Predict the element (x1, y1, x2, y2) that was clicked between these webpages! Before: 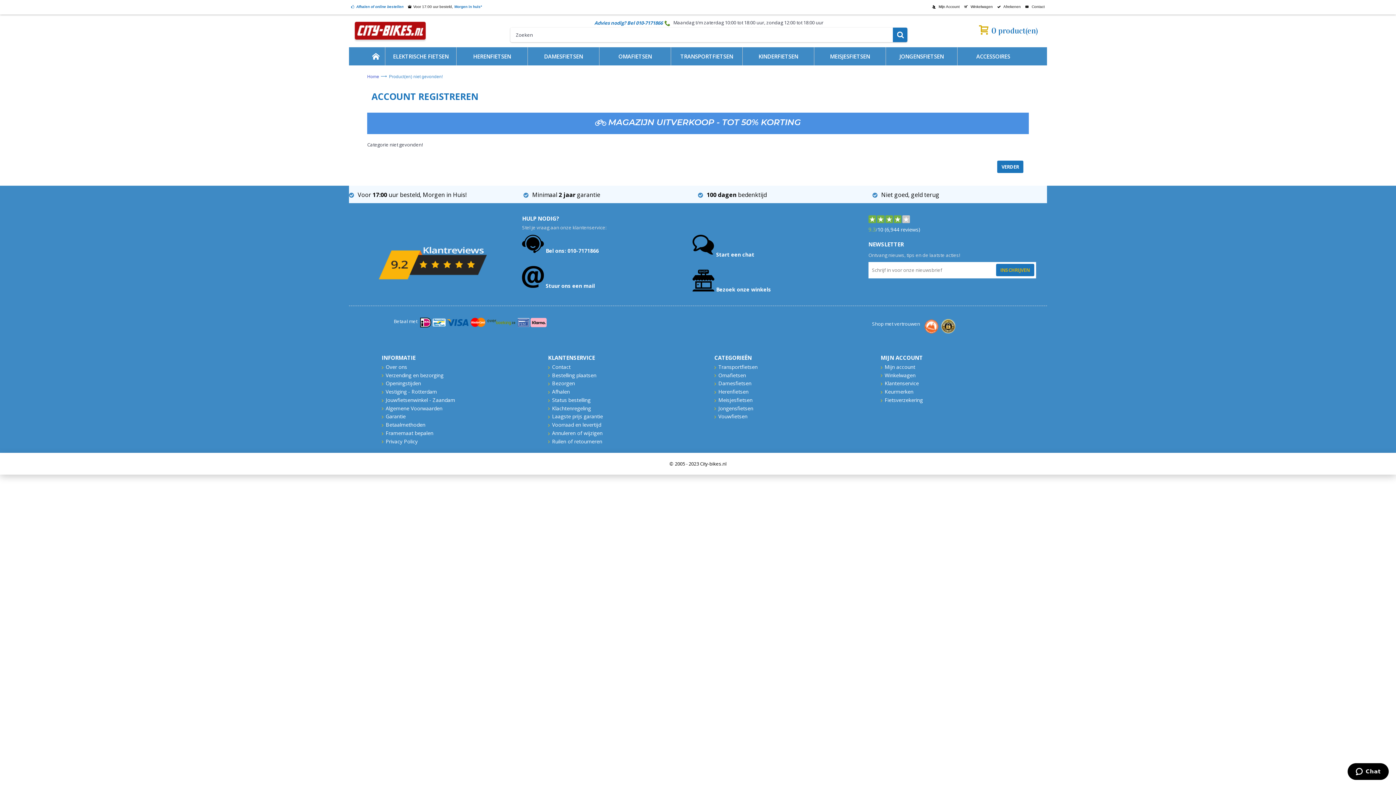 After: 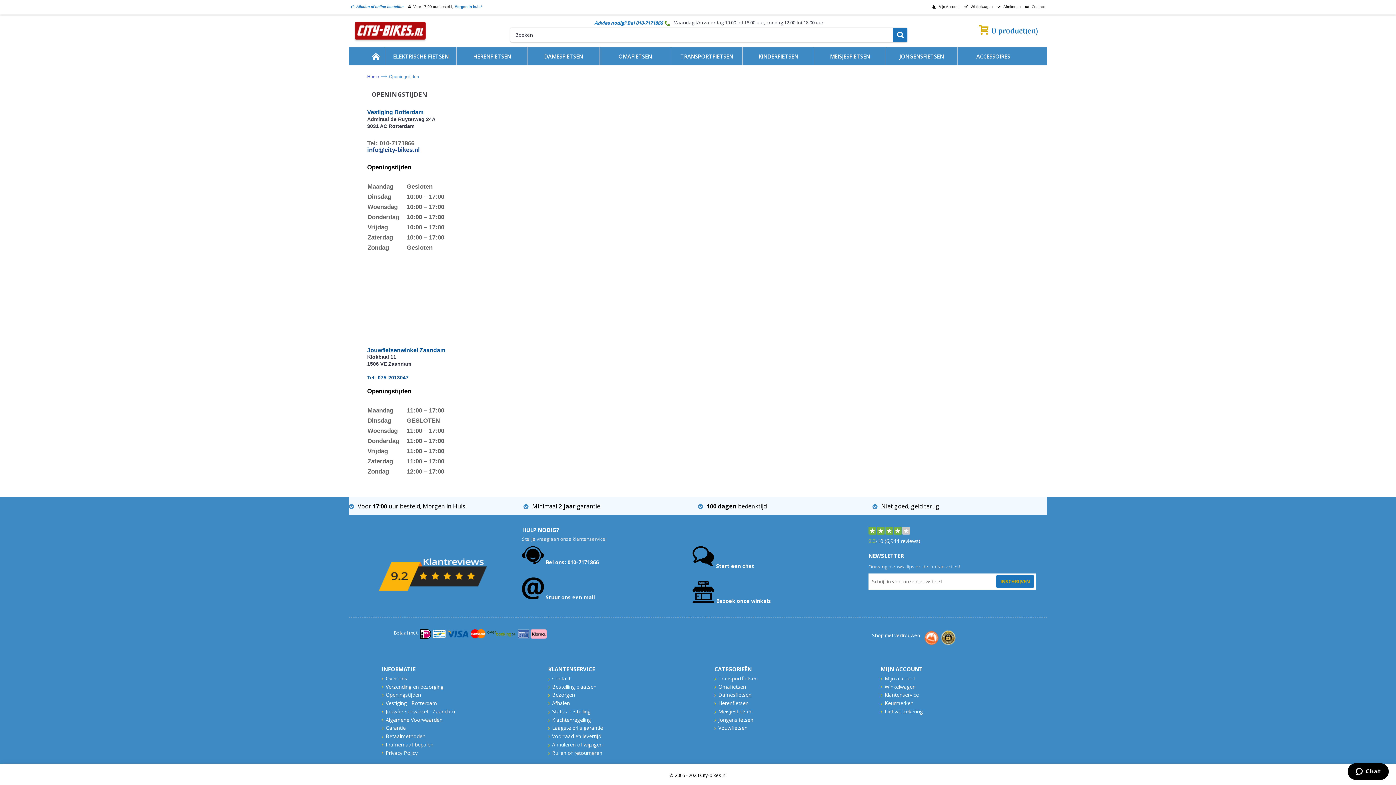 Action: label: Openingstijden bbox: (381, 380, 542, 387)